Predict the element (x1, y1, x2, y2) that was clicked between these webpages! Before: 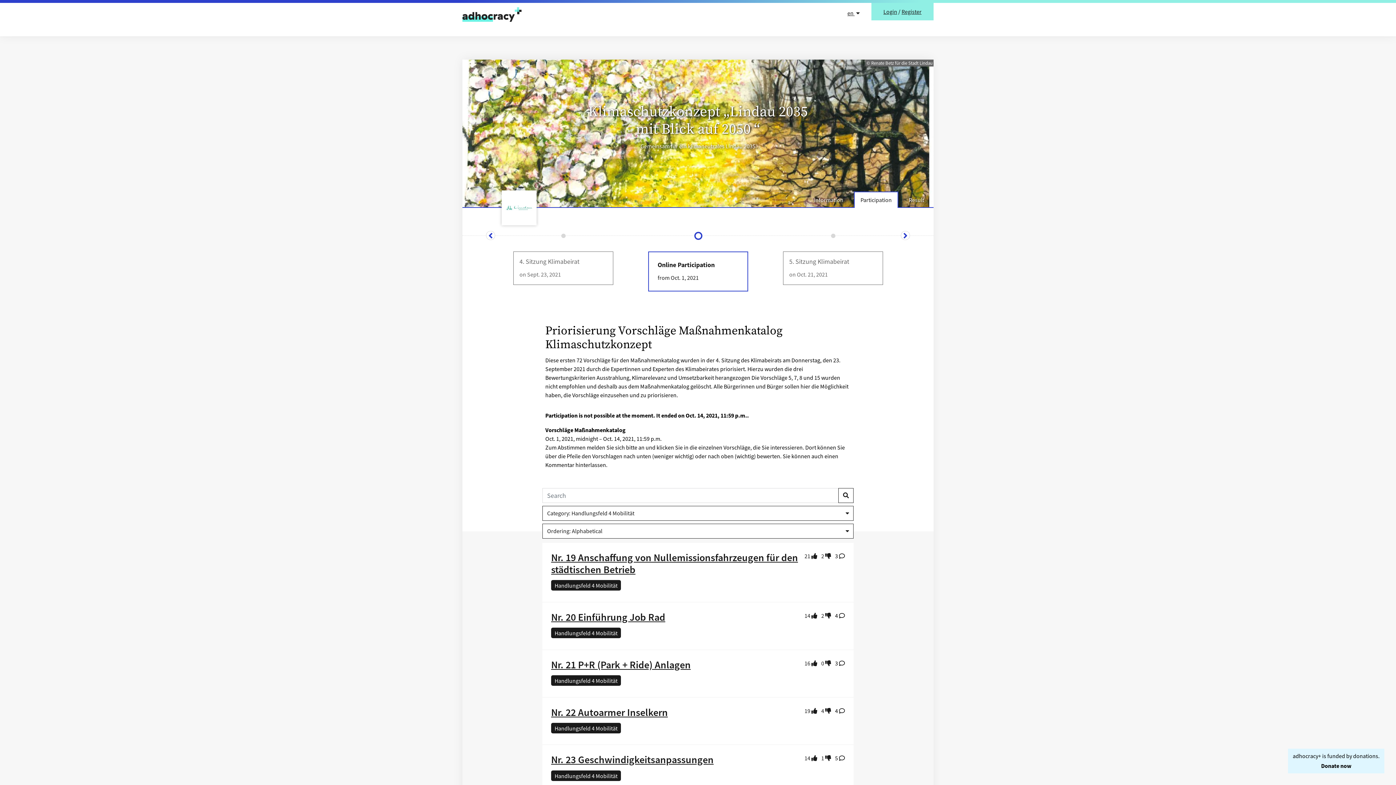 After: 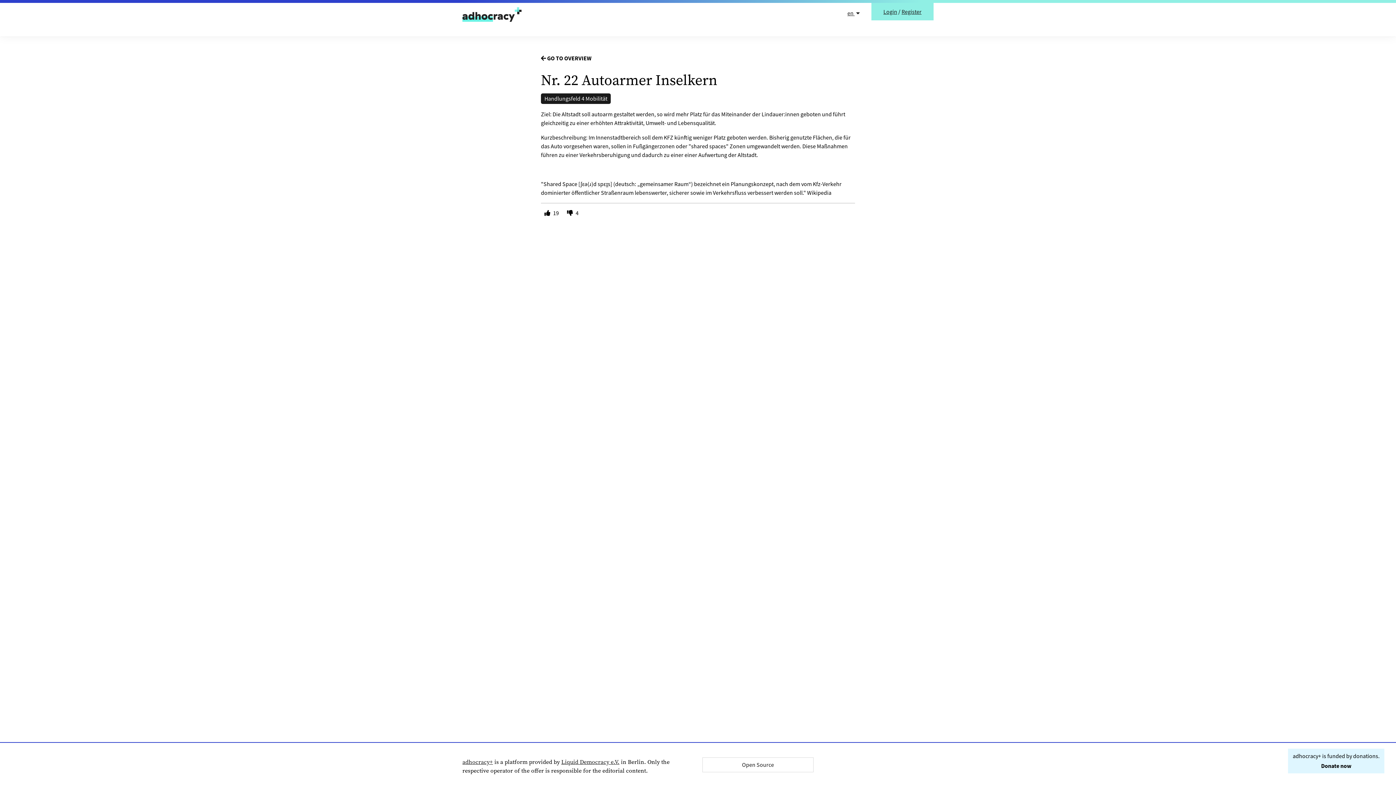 Action: bbox: (551, 706, 668, 719) label: Nr. 22 Autoarmer Inselkern